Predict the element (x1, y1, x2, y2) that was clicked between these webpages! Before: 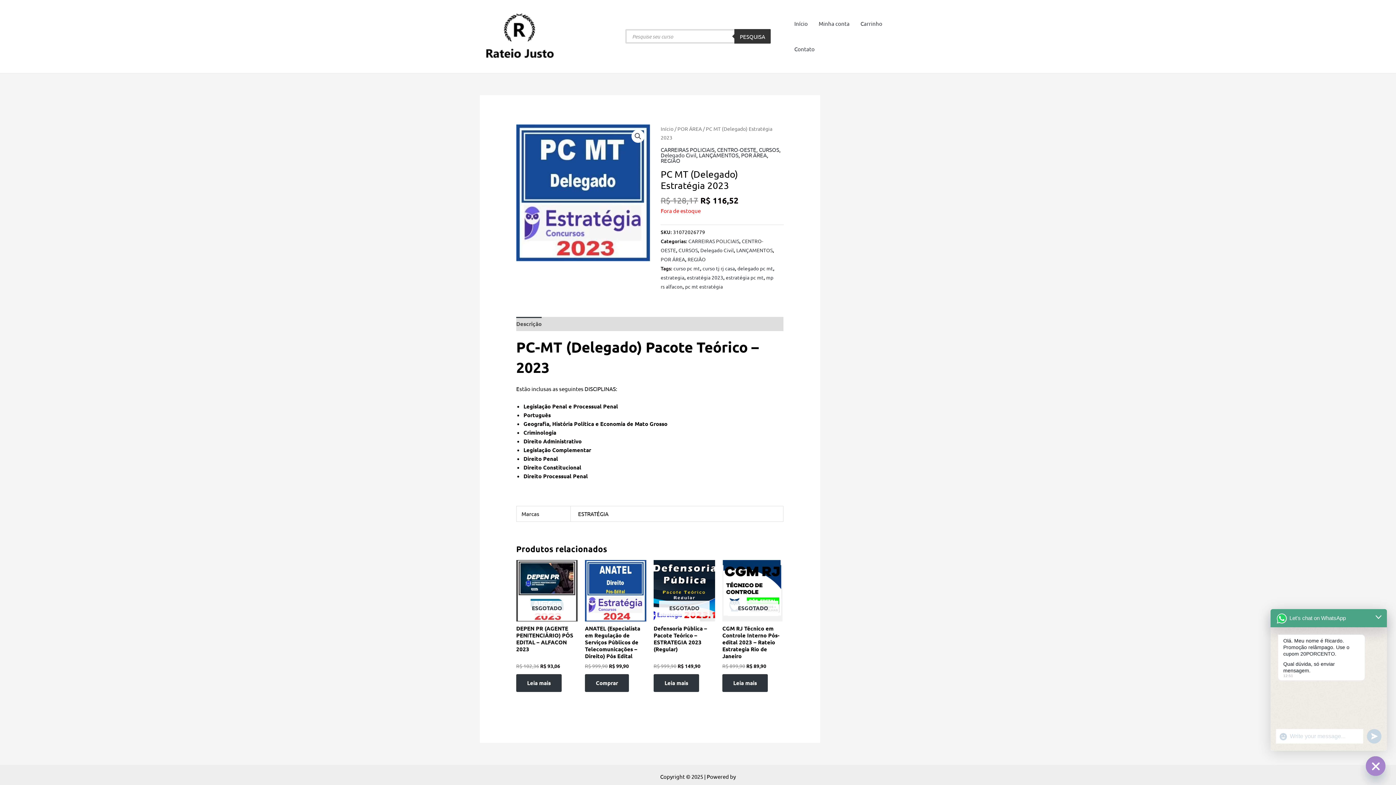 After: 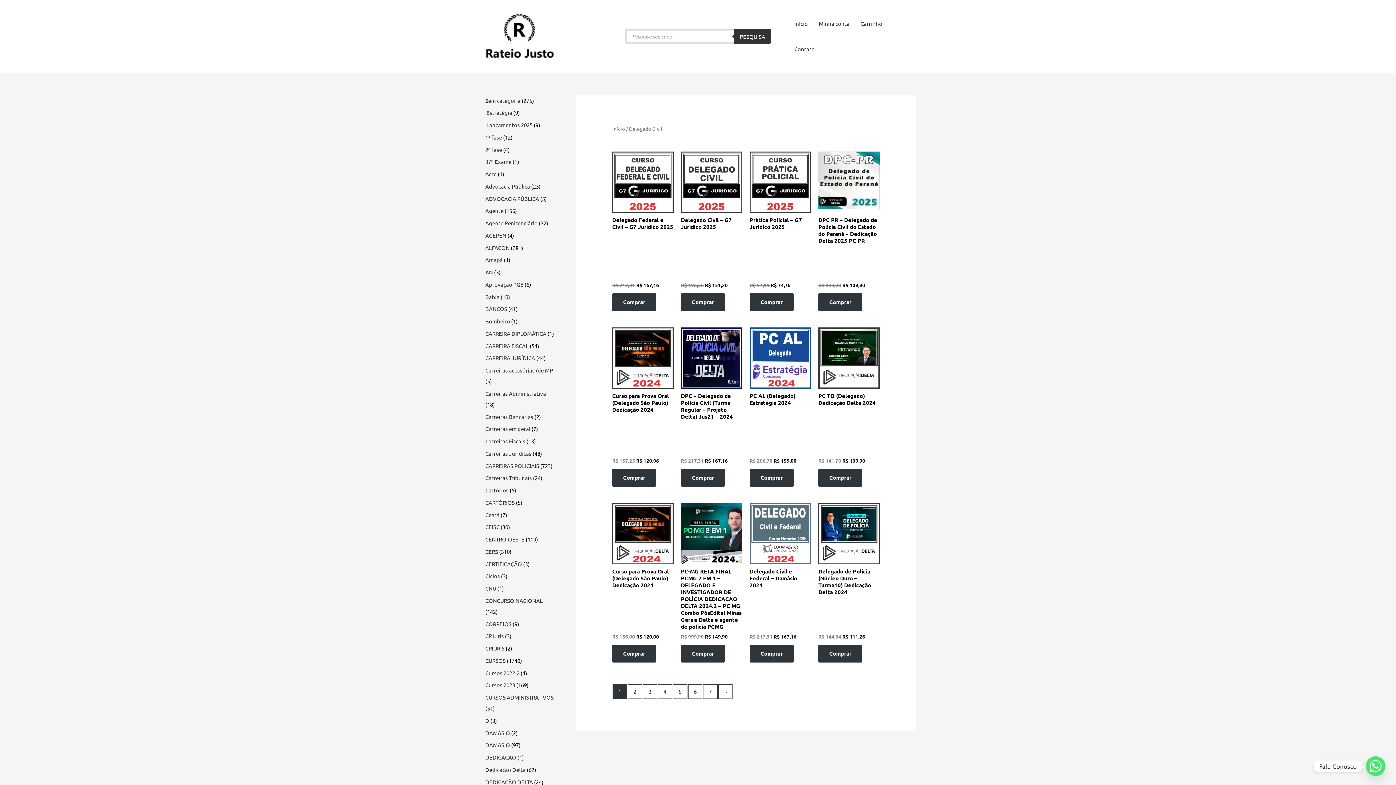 Action: label: Delegado Civil bbox: (700, 246, 733, 253)